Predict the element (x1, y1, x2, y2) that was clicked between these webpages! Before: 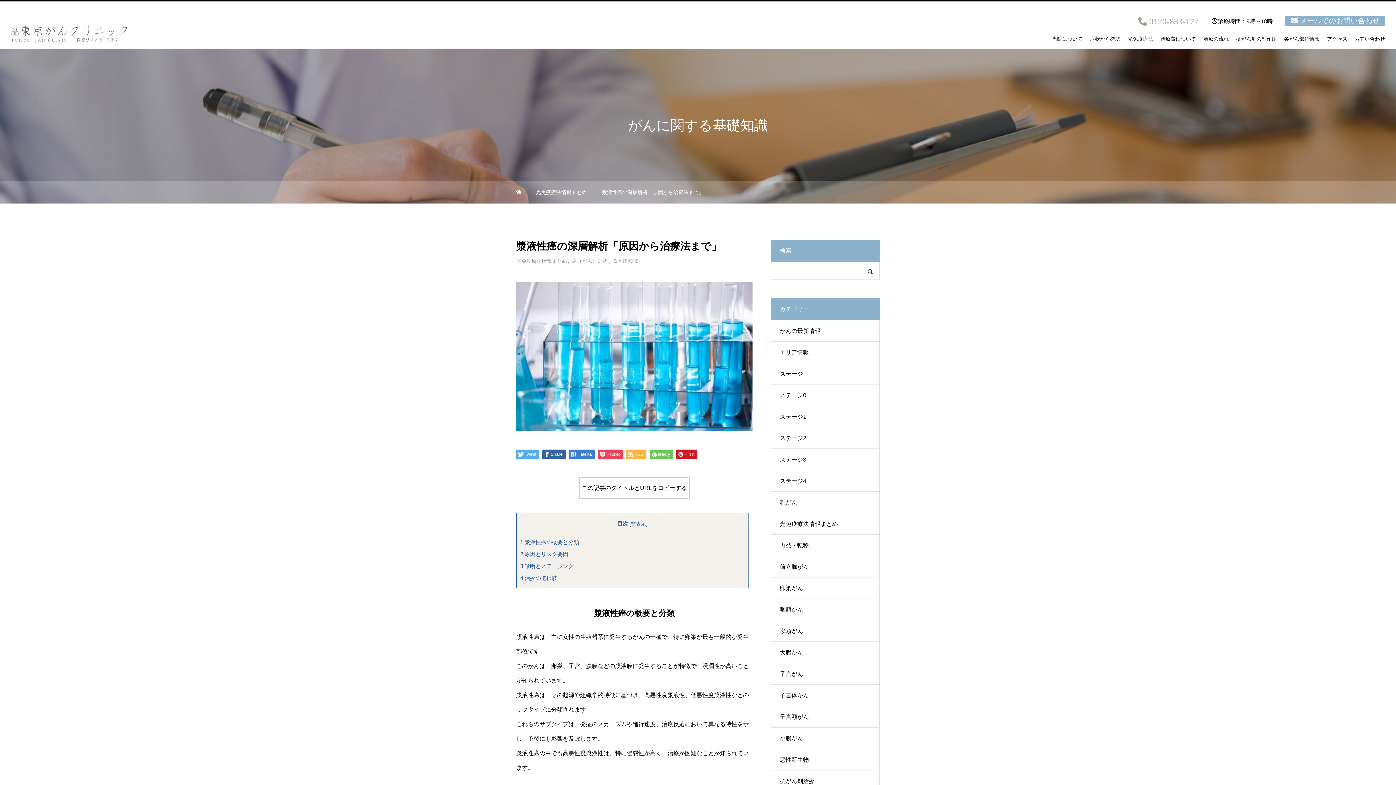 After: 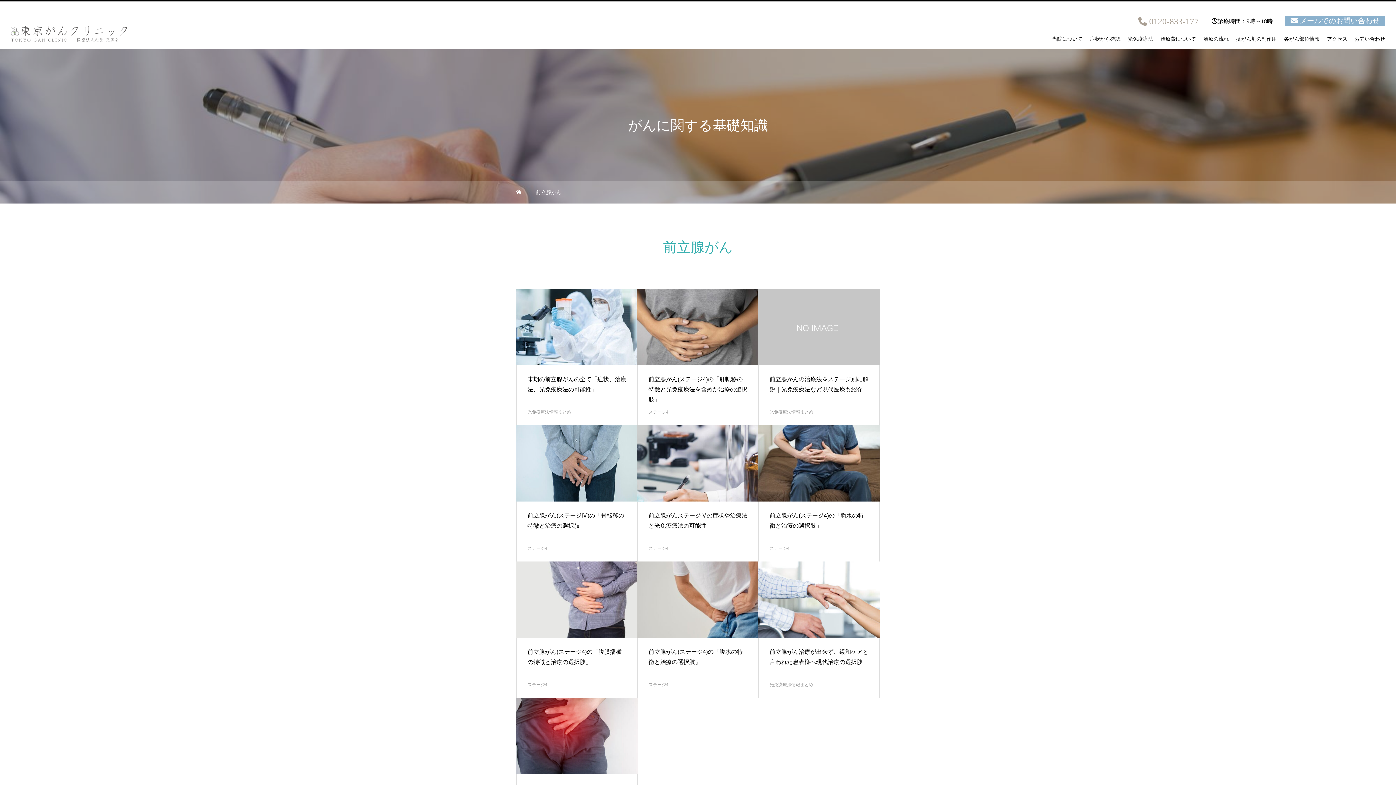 Action: bbox: (770, 556, 880, 577) label: 前立腺がん